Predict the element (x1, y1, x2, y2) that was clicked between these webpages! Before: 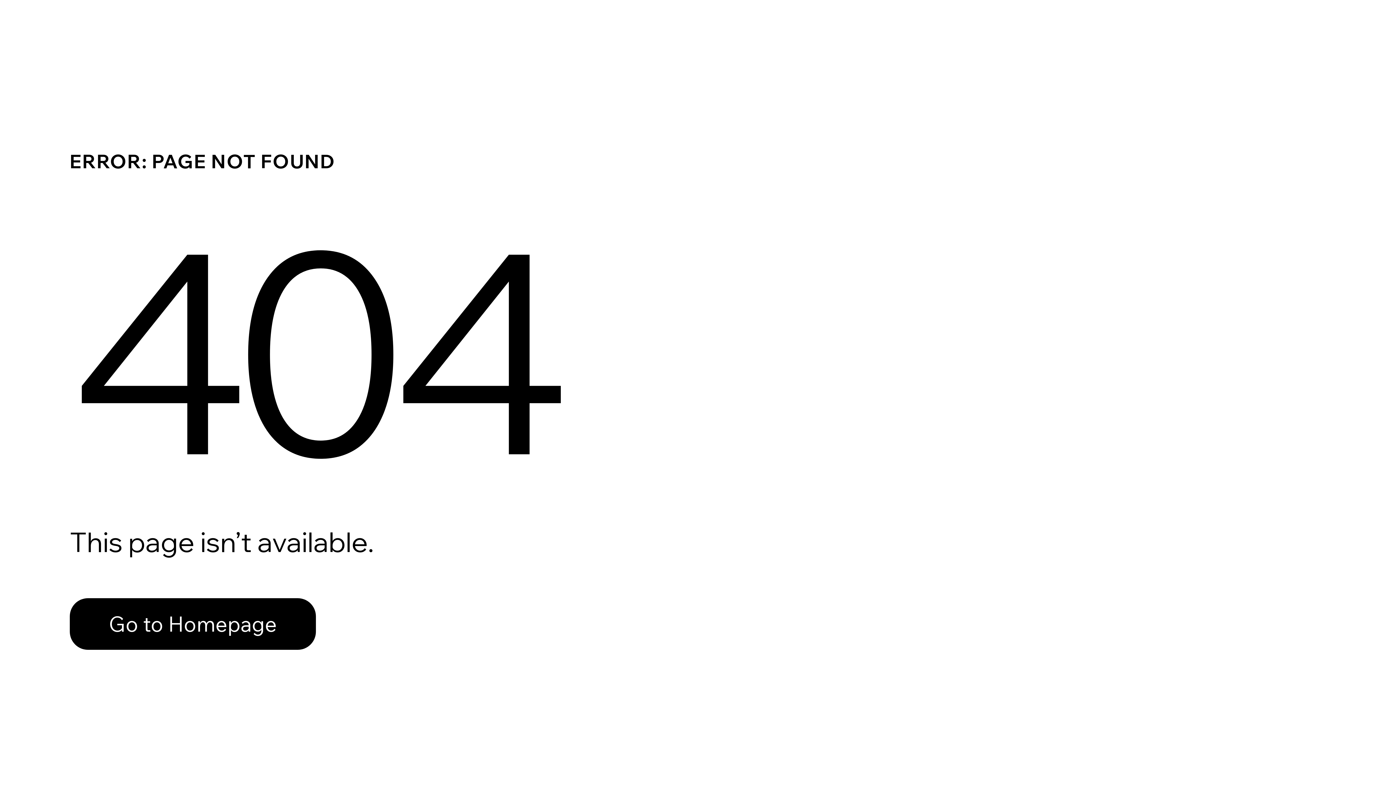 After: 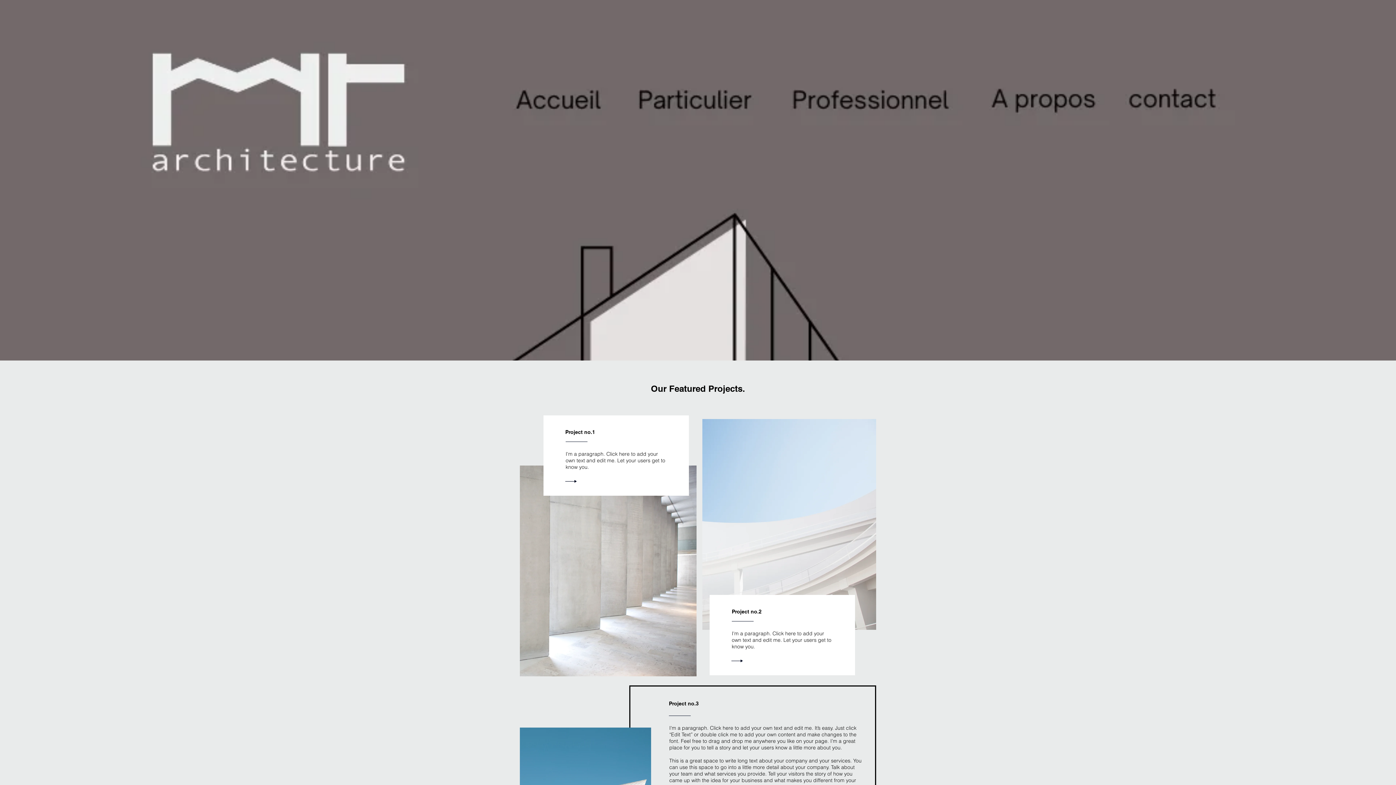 Action: label: Go to Homepage bbox: (69, 598, 316, 650)